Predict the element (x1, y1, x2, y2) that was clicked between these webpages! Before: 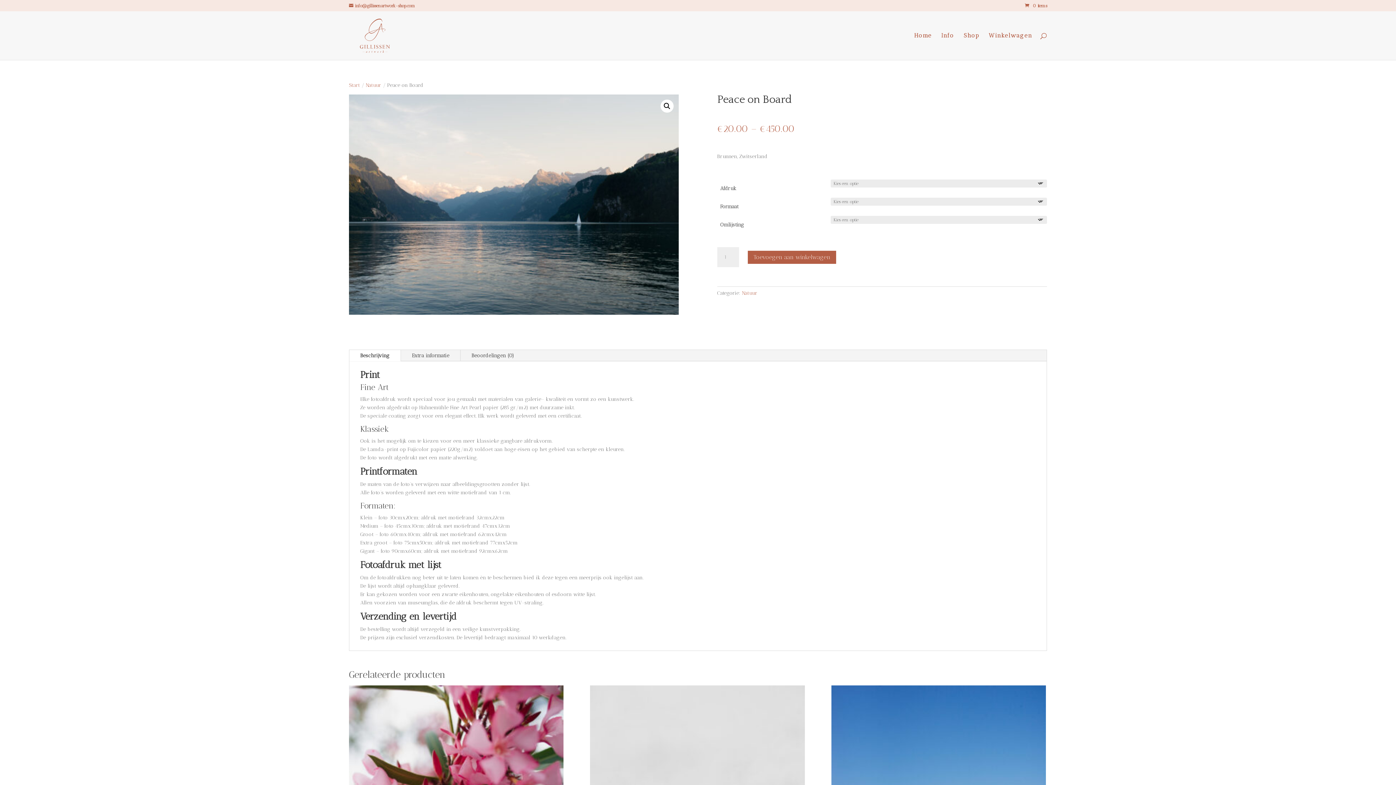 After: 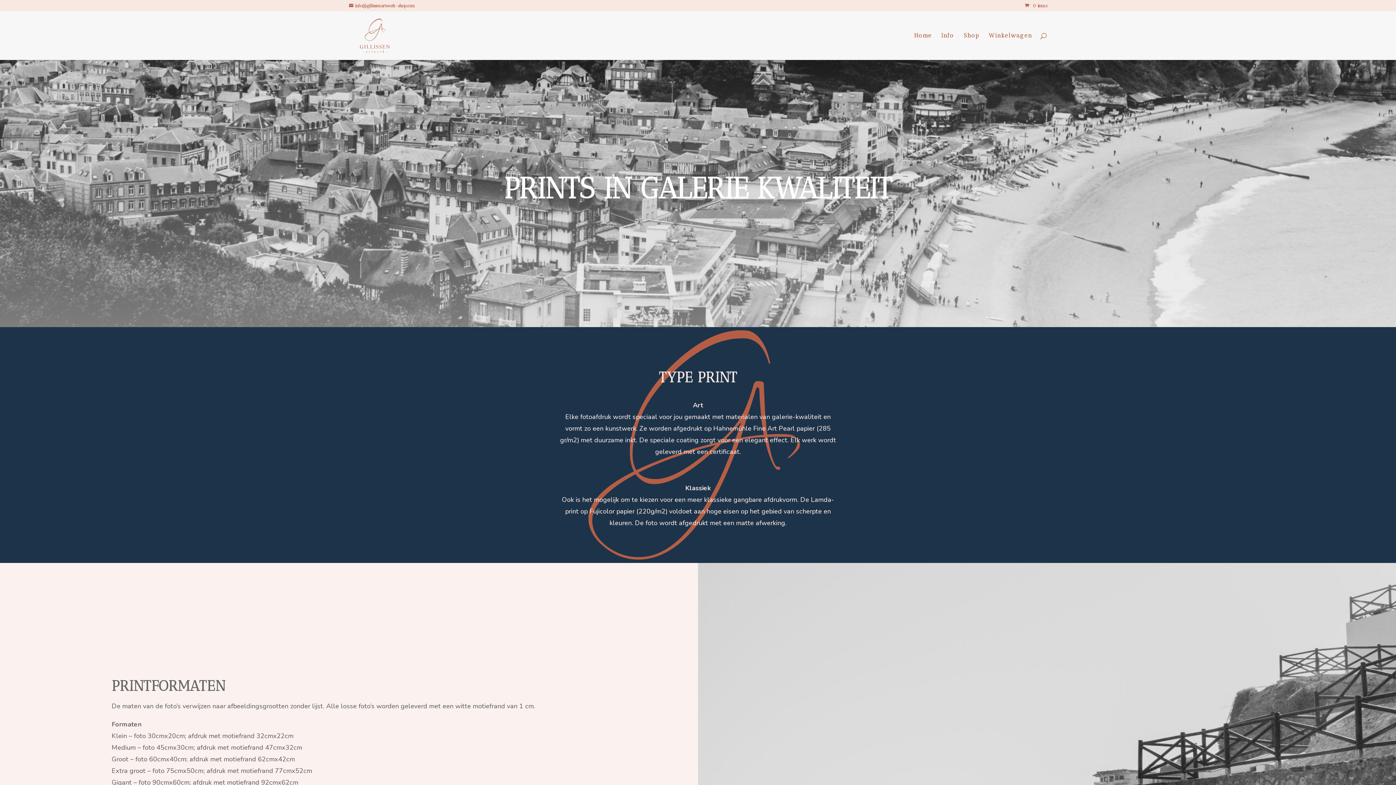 Action: label: Info bbox: (941, 33, 954, 60)